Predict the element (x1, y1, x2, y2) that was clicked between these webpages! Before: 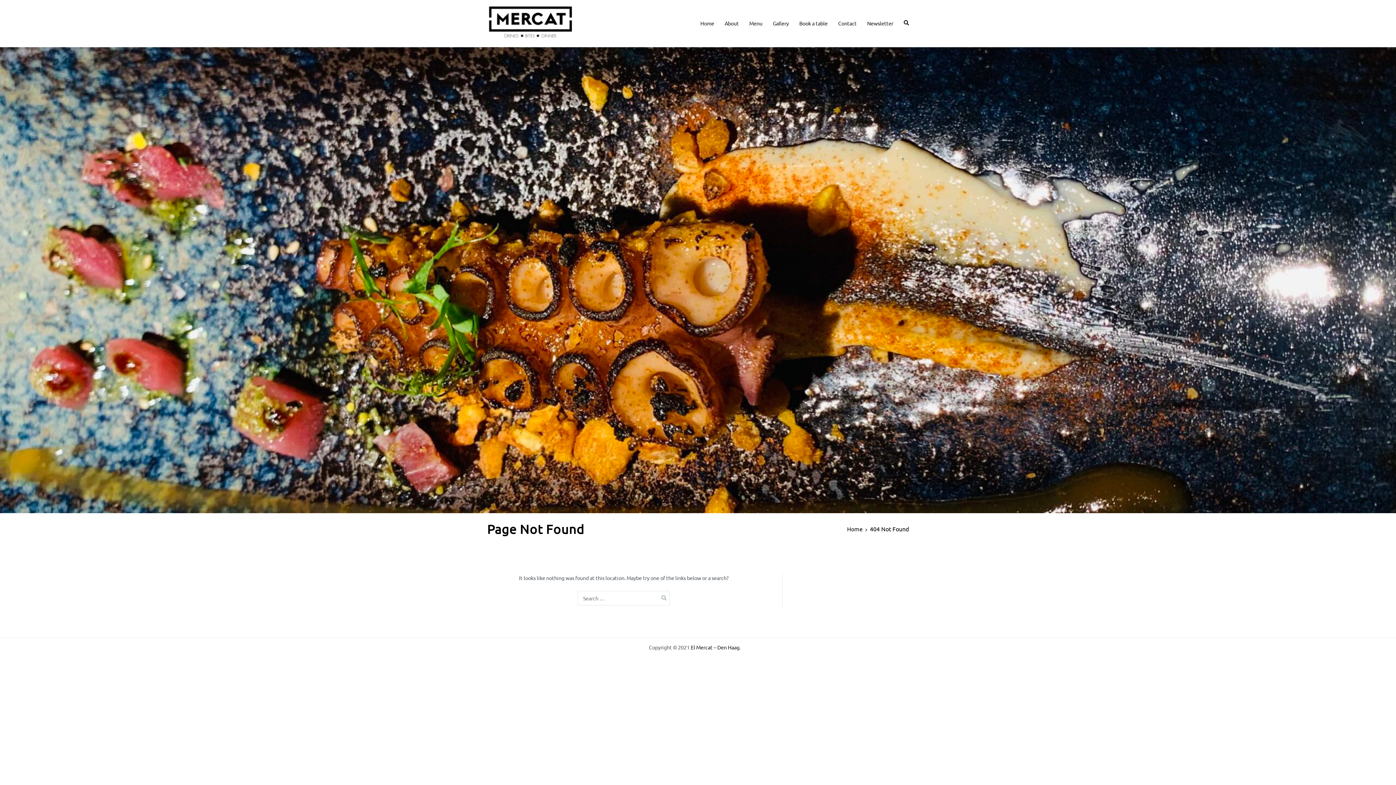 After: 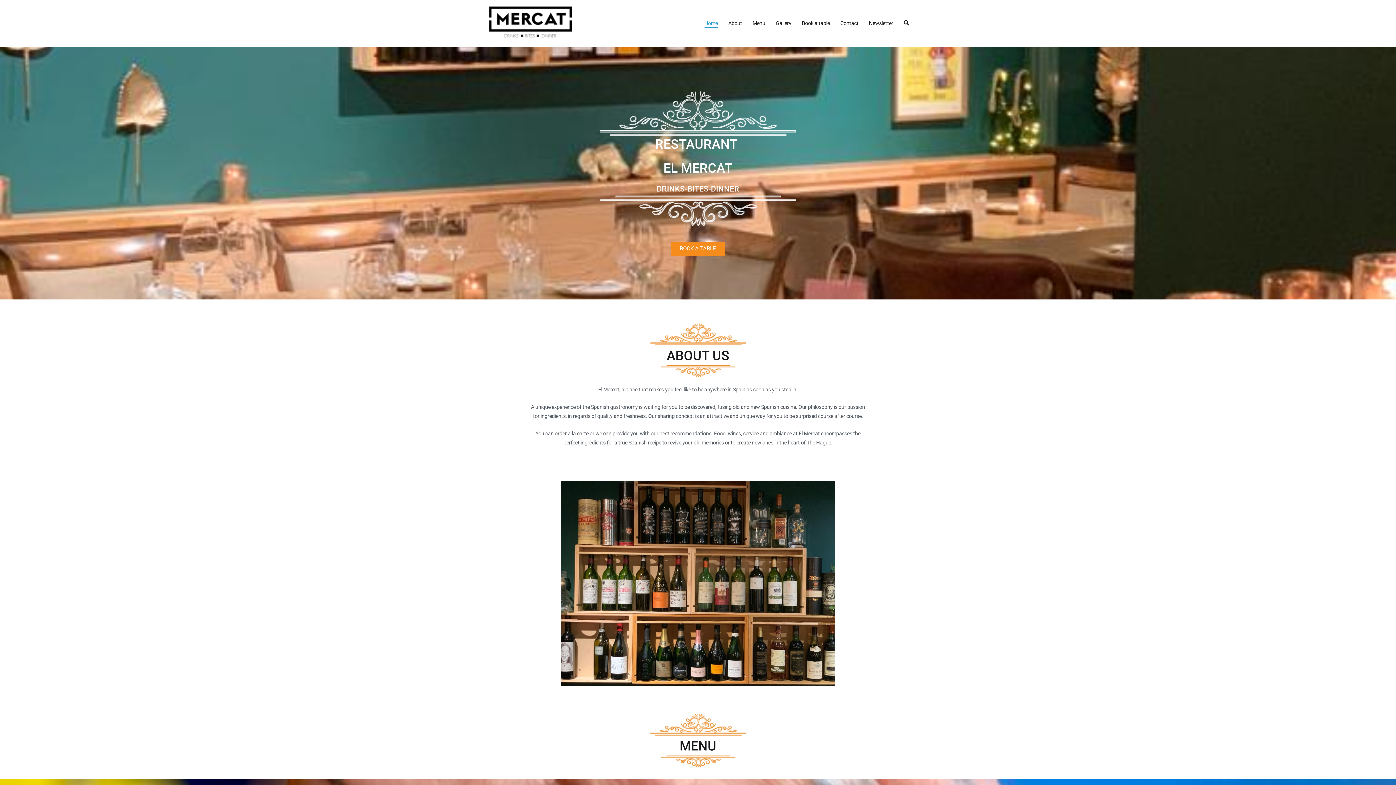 Action: bbox: (487, 5, 574, 41)